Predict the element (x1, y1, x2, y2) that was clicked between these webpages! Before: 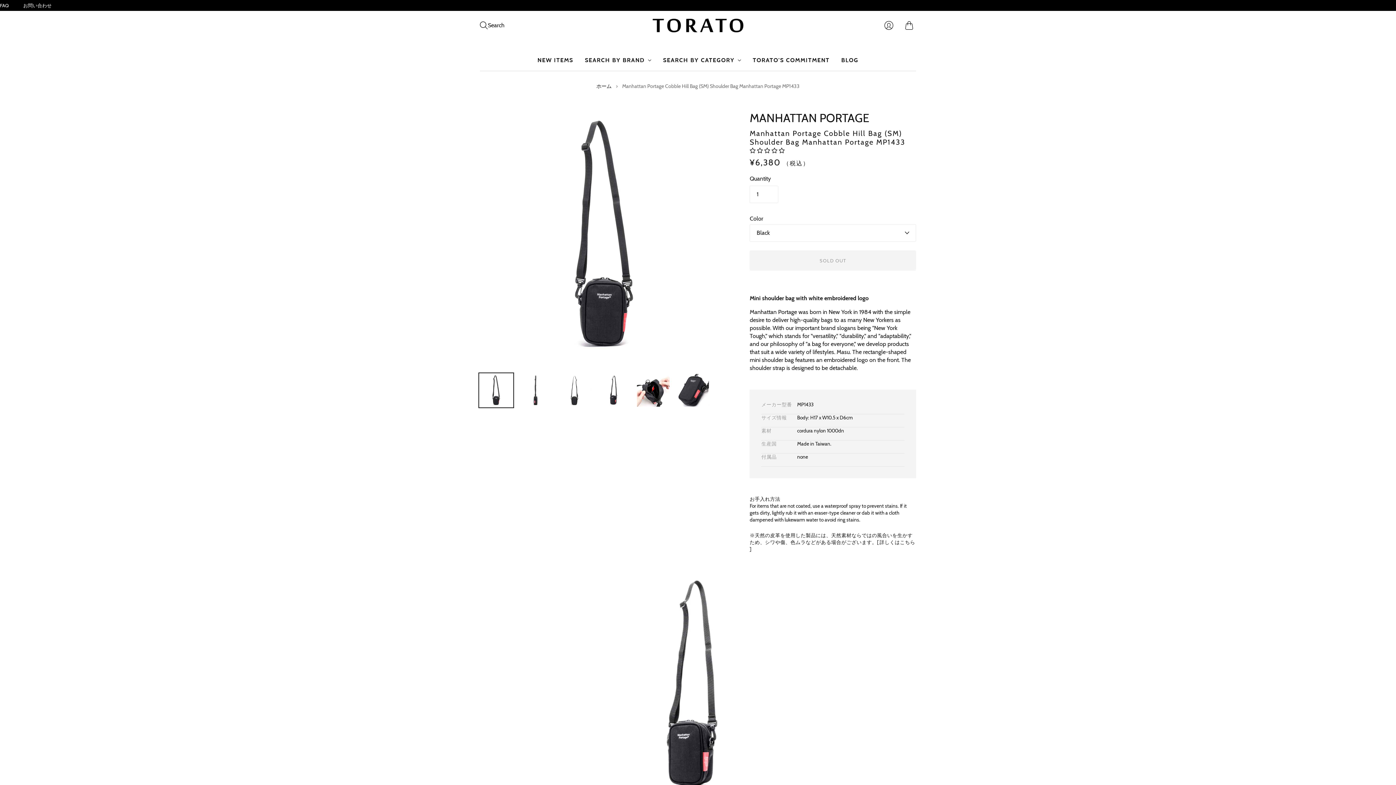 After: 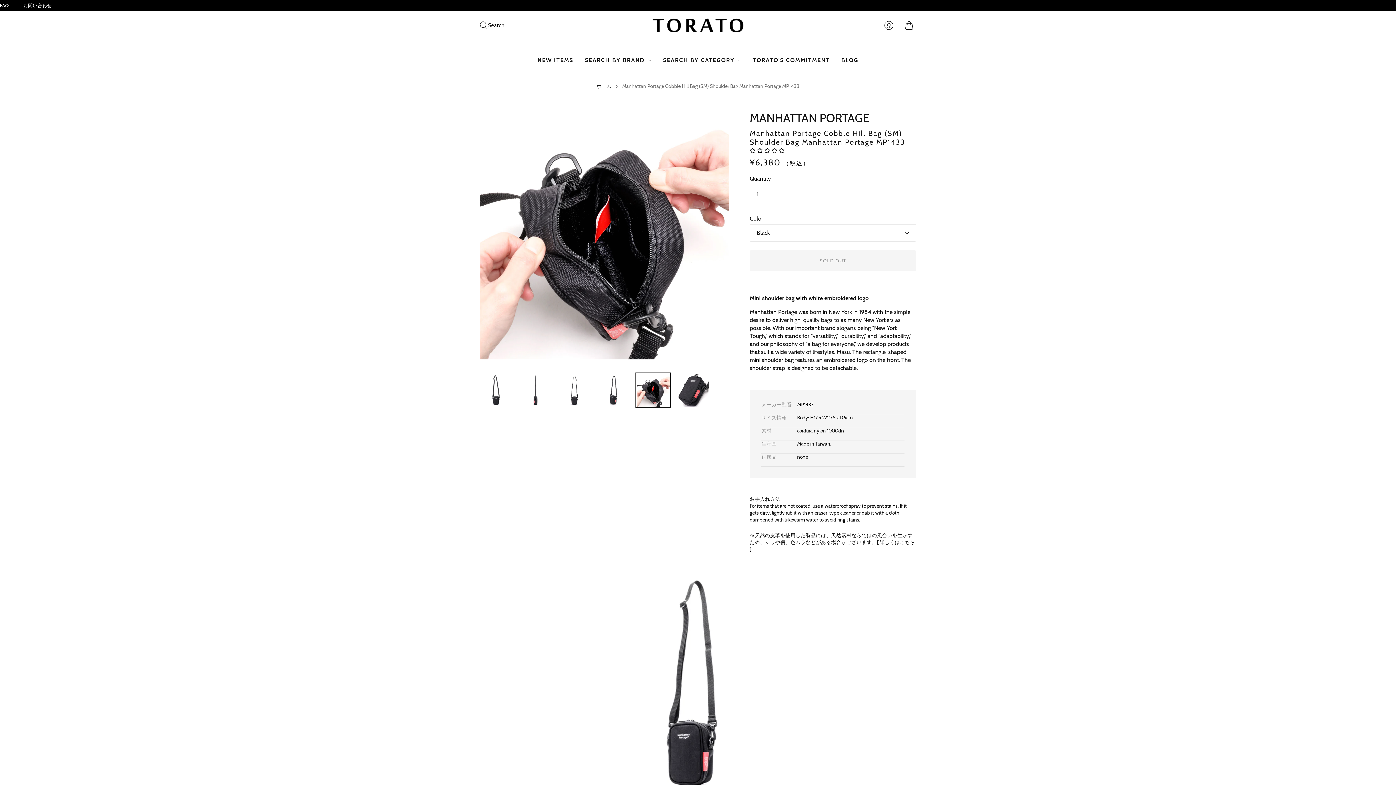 Action: label: マンハッタンポーテージ Cobble Hill Bag (SM) ショルダーバッグ  Manhattan Portage  MP1433 thumbnail bbox: (637, 374, 669, 406)